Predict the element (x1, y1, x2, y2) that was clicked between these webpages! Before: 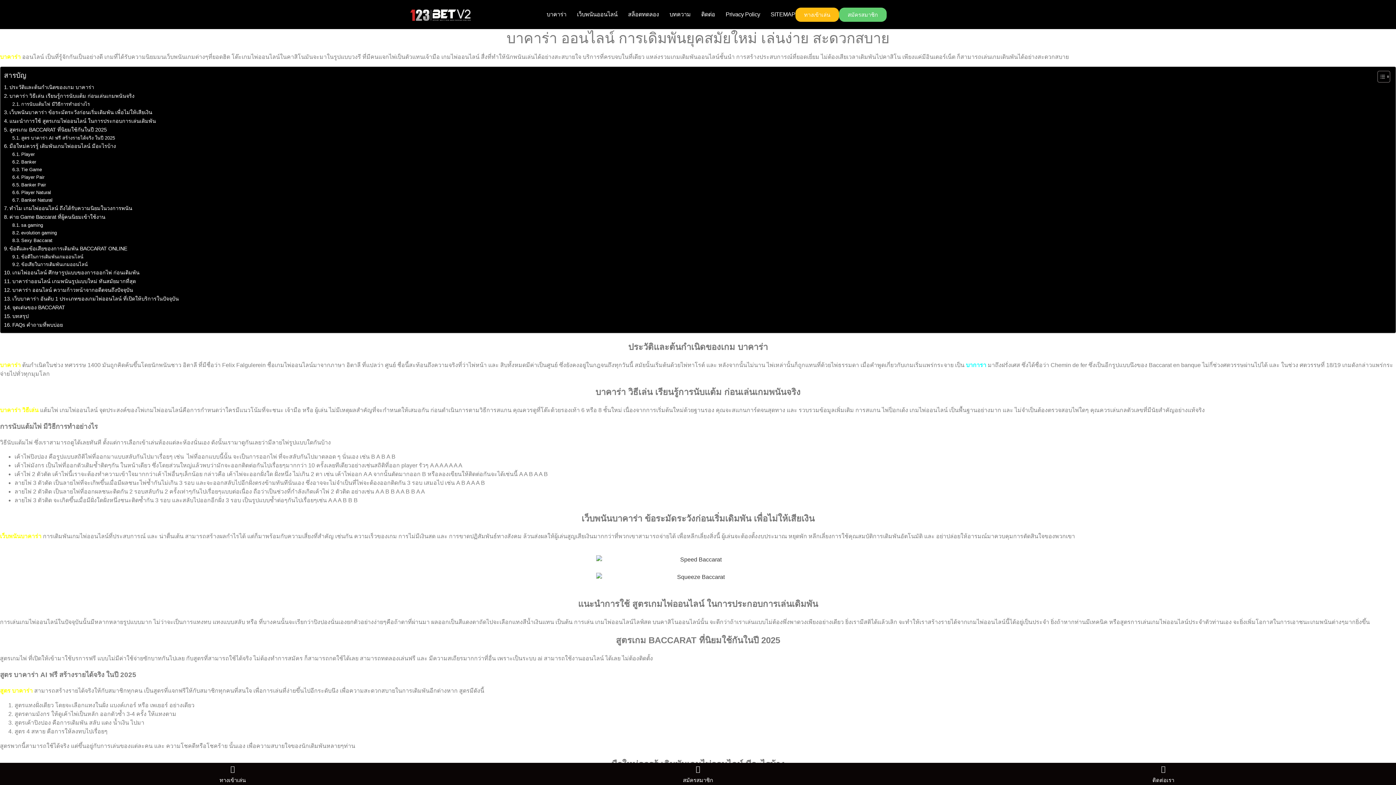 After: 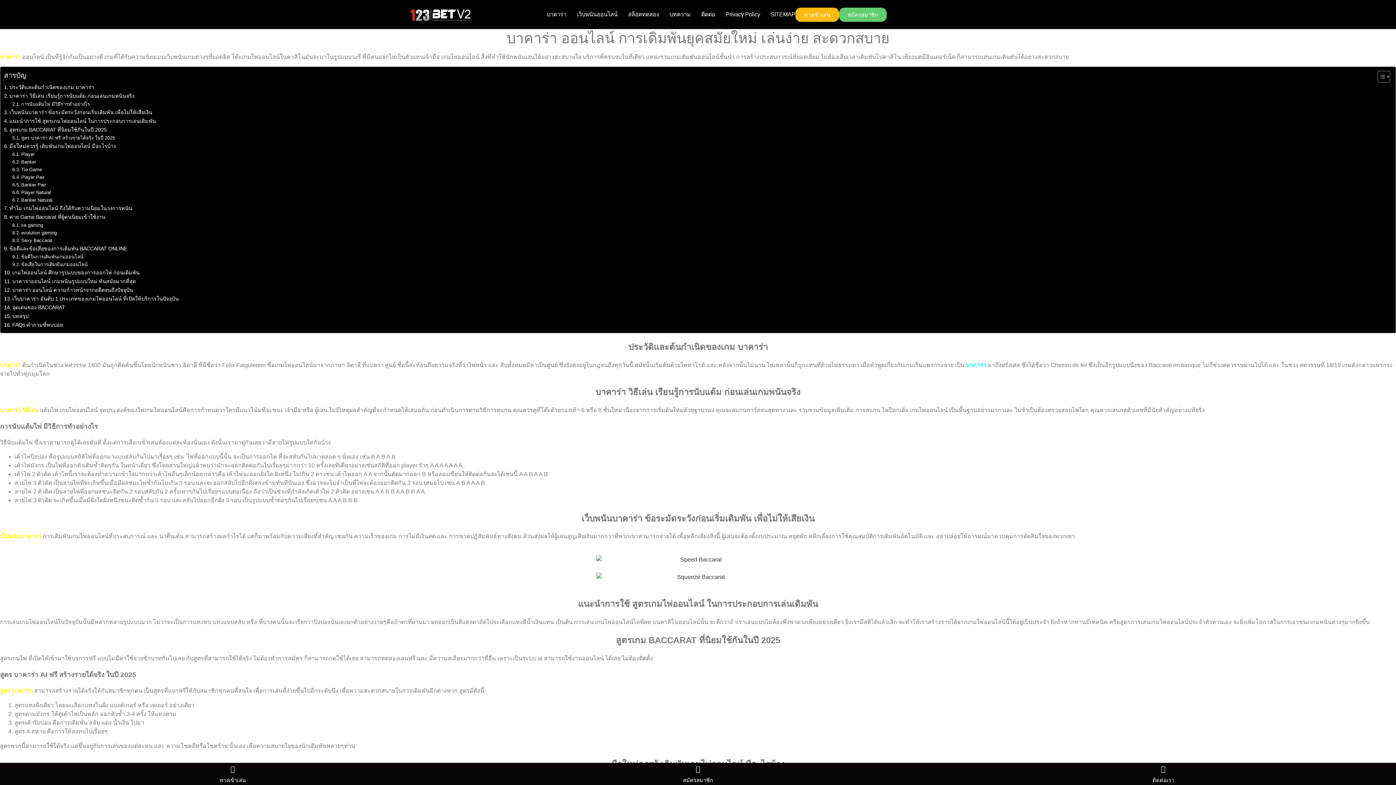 Action: label: Toggle Table of Content bbox: (1372, 70, 1388, 82)